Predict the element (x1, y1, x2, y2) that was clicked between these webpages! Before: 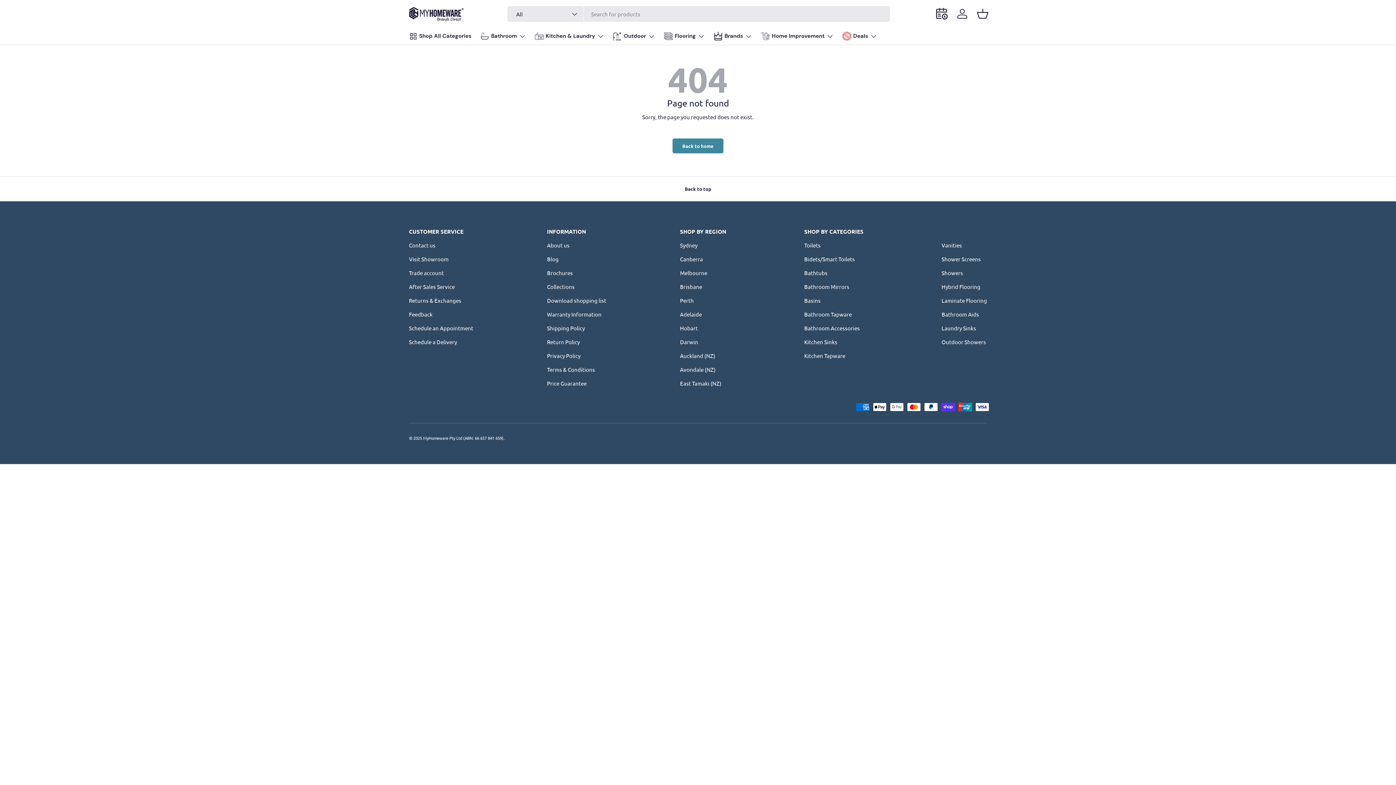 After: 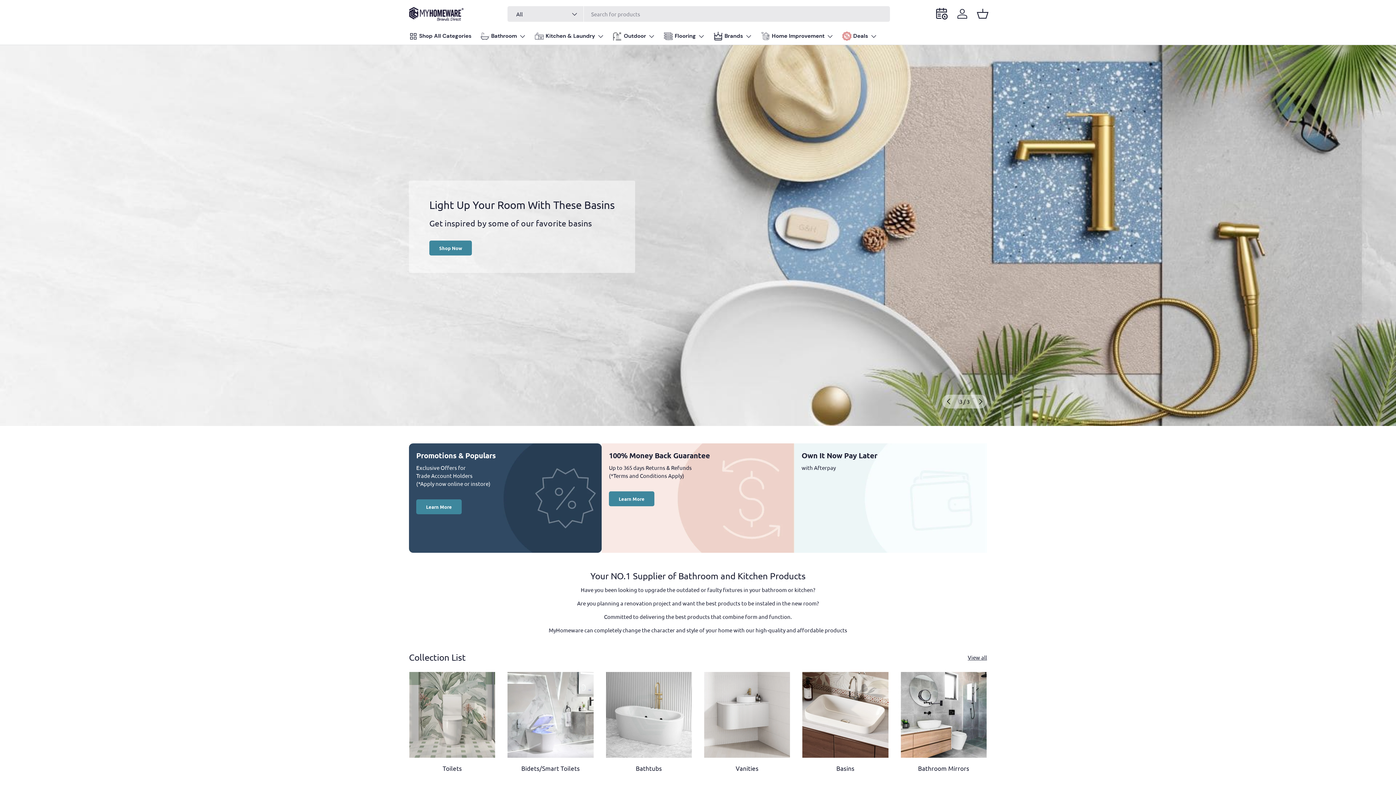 Action: label: Back to home bbox: (672, 138, 723, 153)